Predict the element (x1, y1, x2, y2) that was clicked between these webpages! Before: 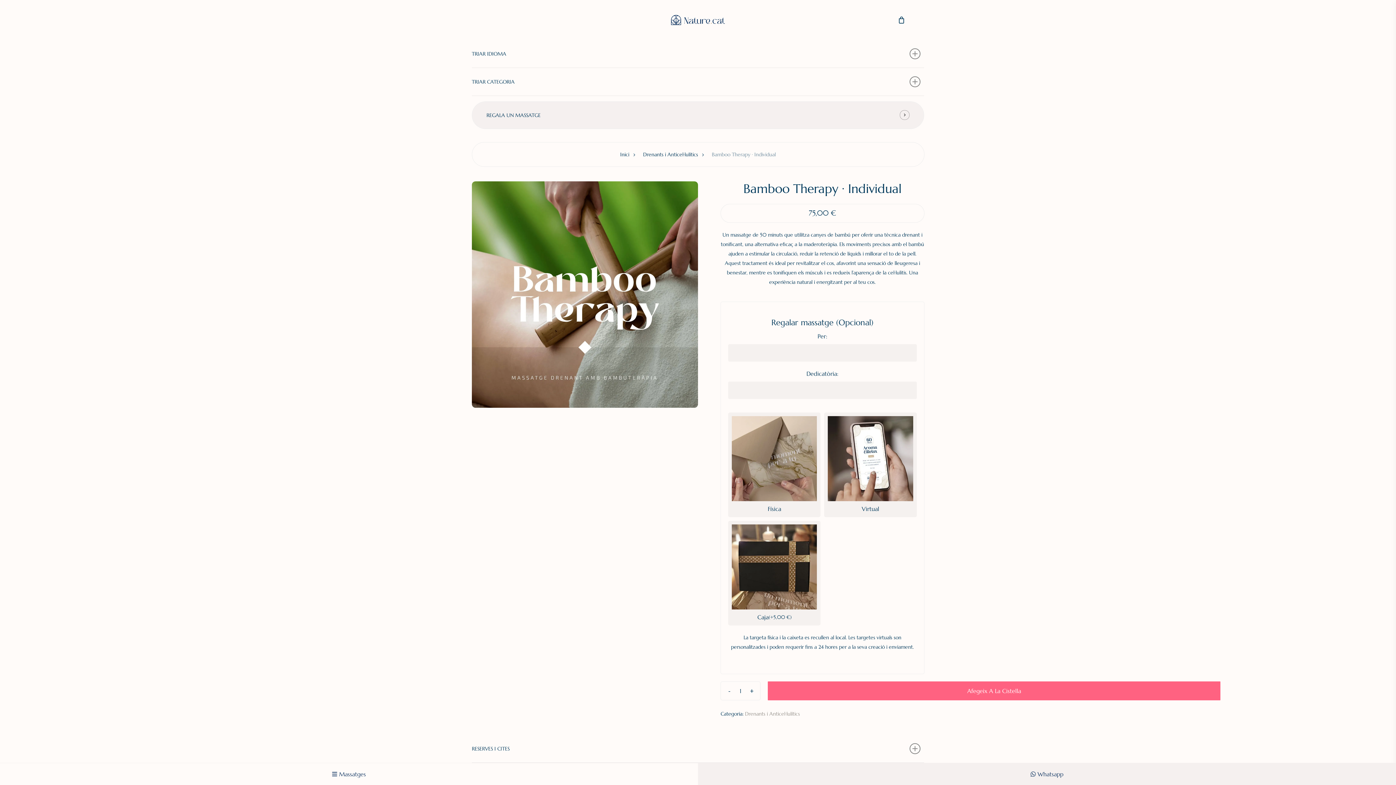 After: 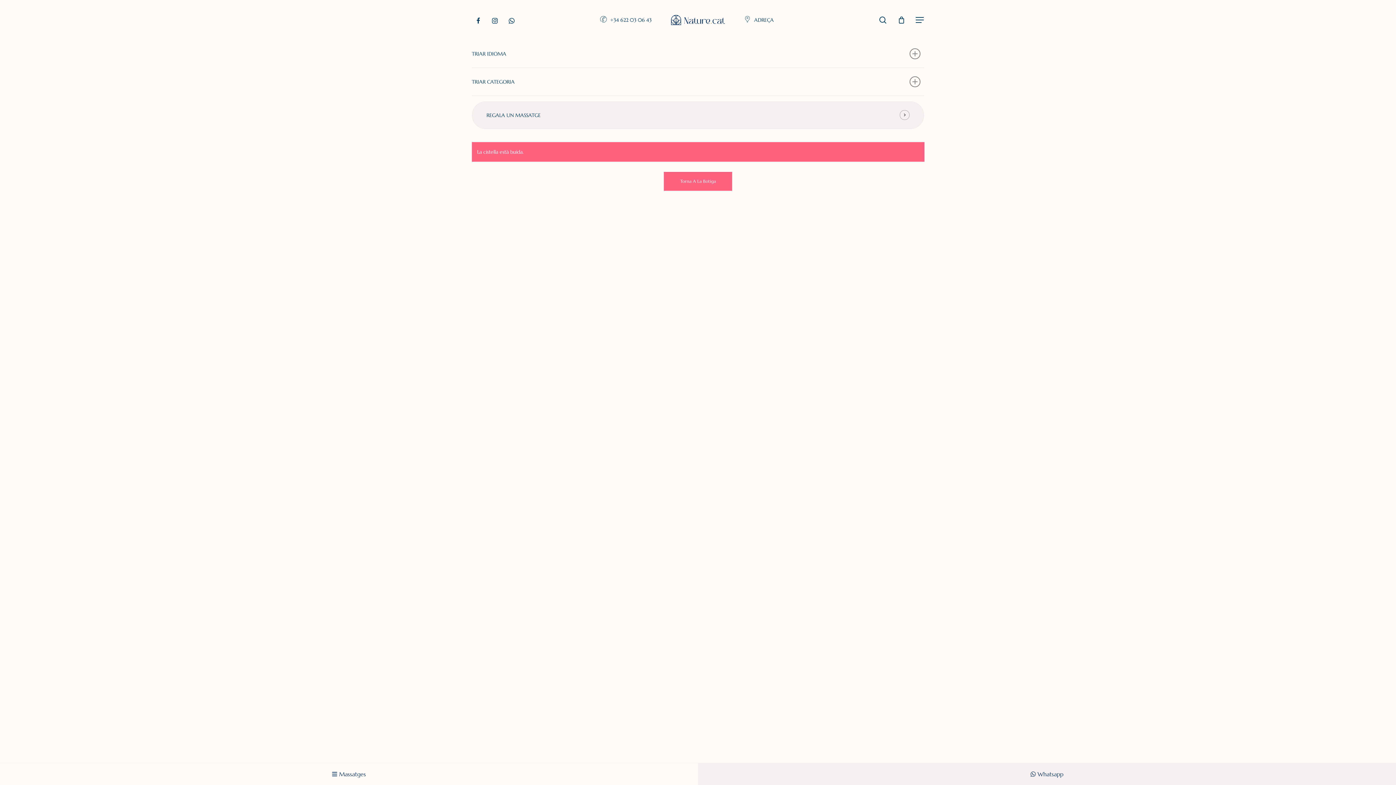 Action: bbox: (897, 16, 905, 24)